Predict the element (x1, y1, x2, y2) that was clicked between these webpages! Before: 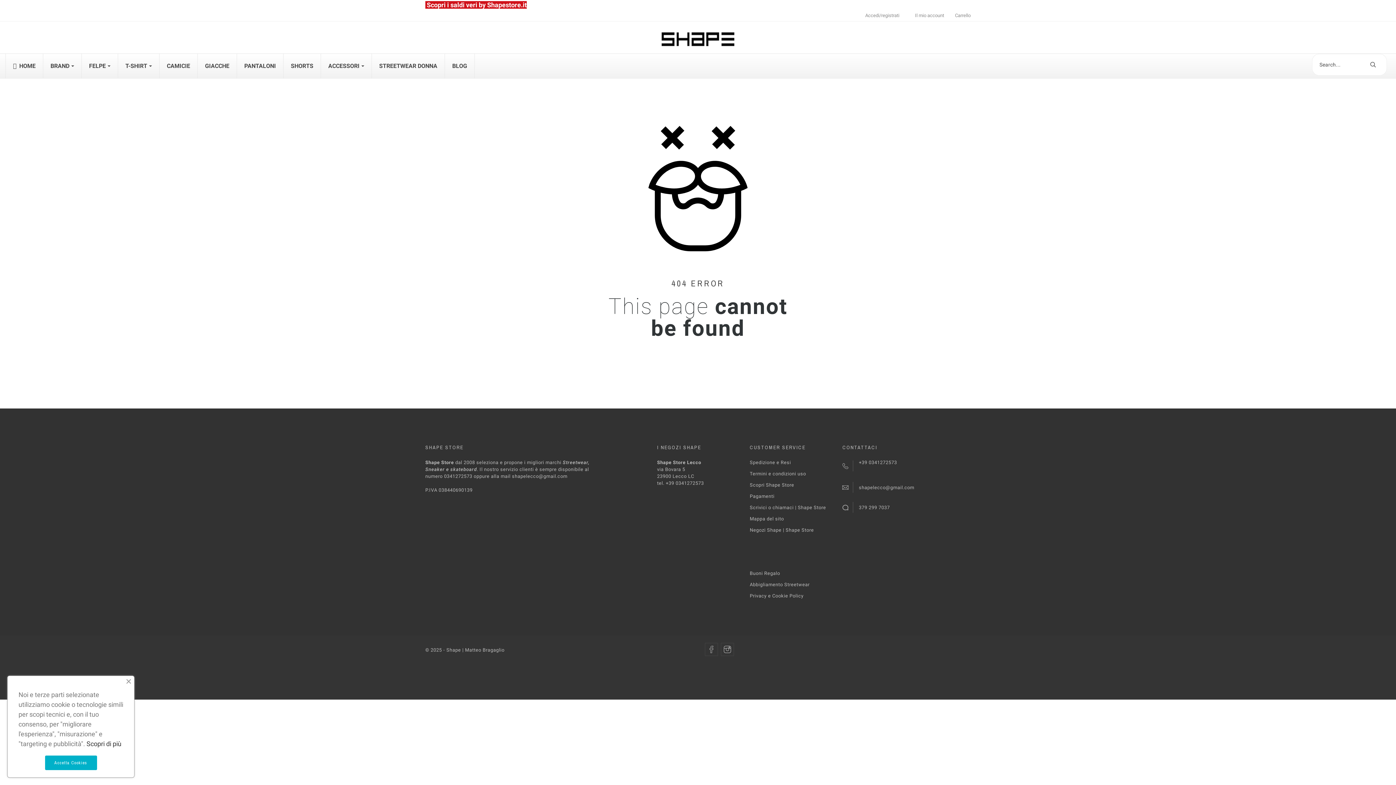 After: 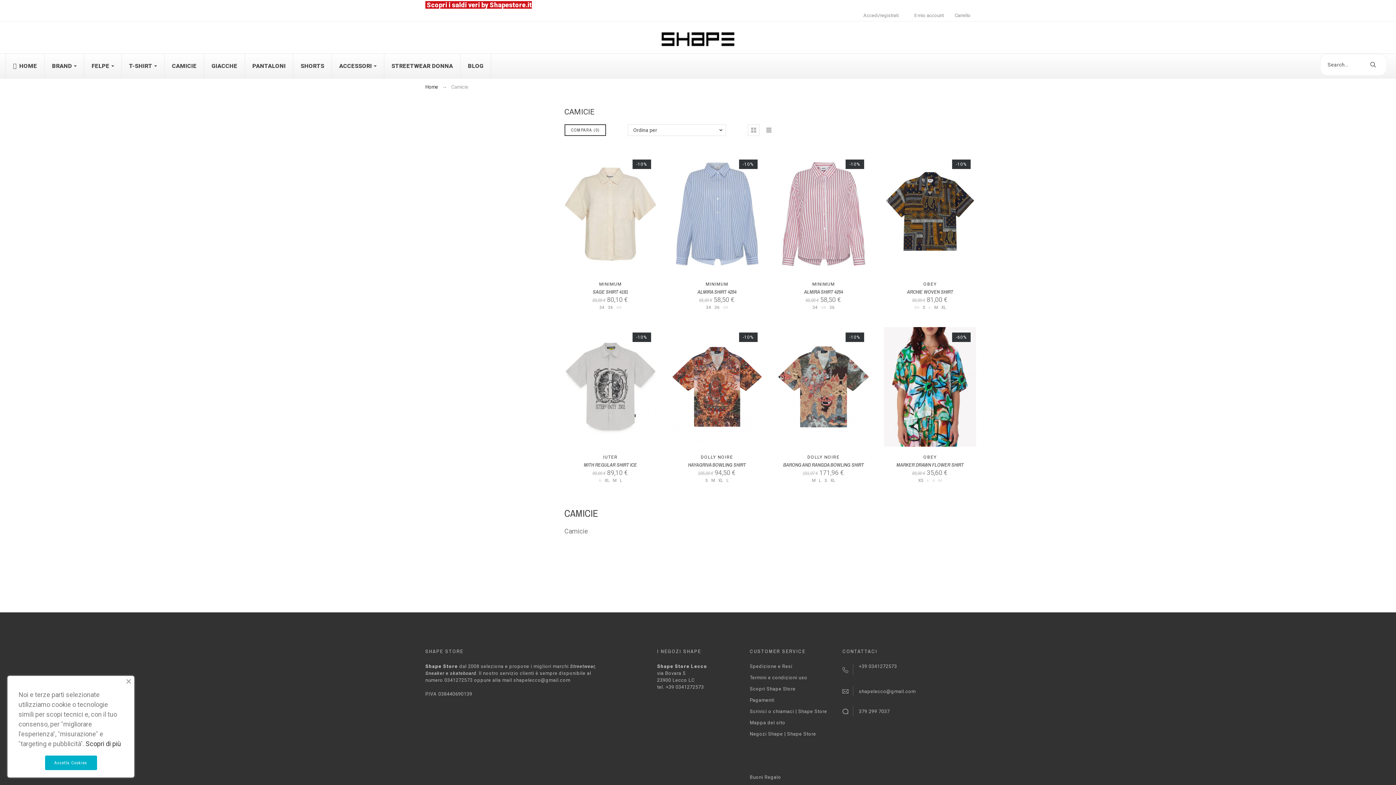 Action: label: CAMICIE bbox: (159, 53, 197, 78)